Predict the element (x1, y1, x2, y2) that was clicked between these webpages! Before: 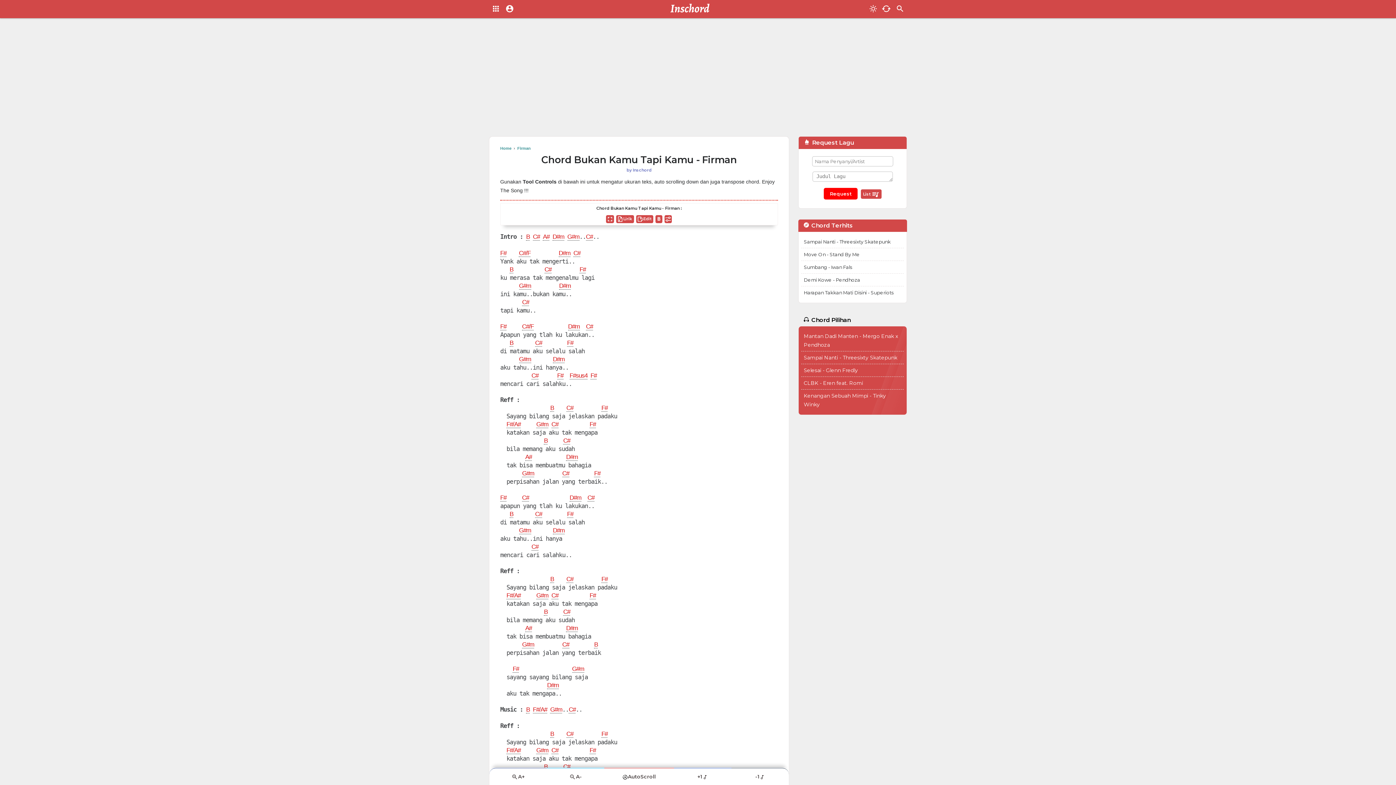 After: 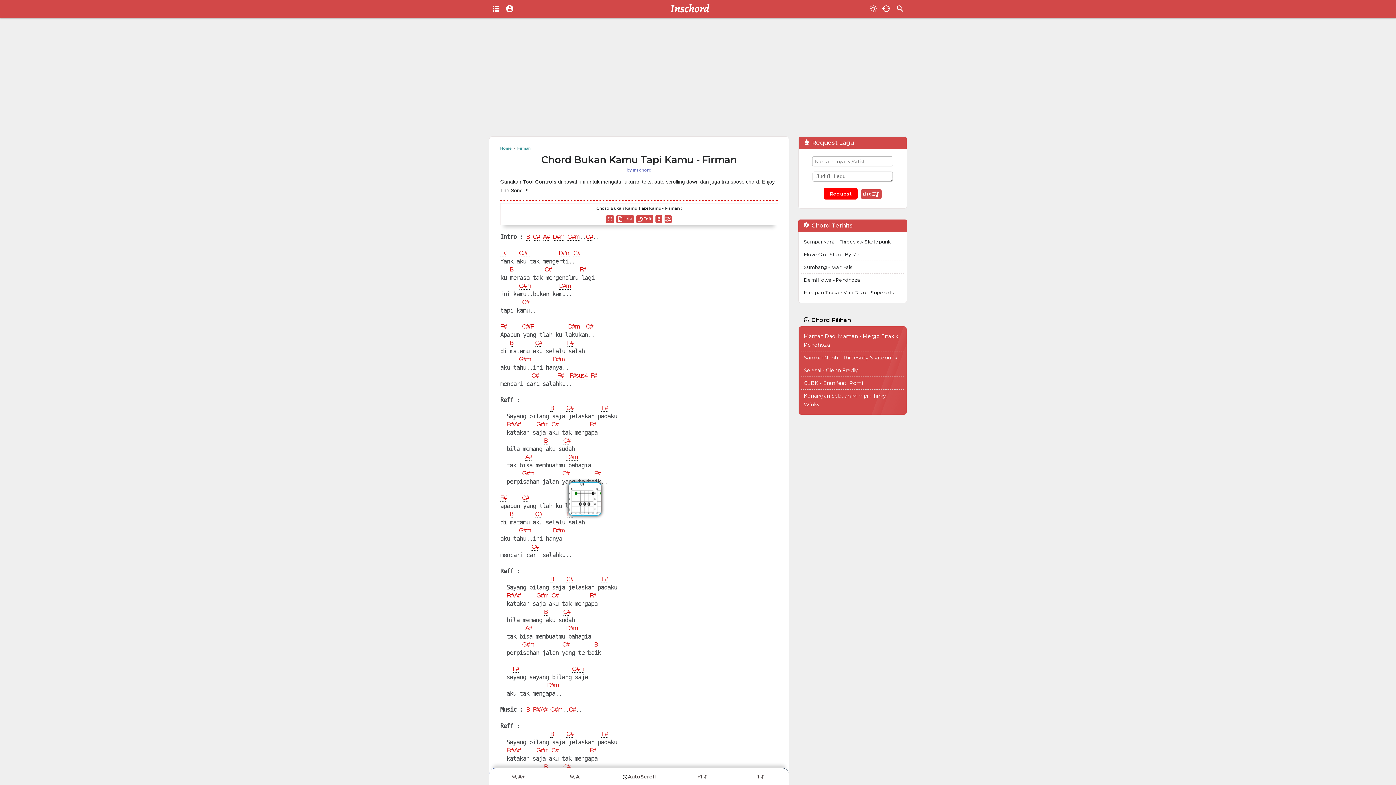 Action: bbox: (562, 470, 569, 477) label: C#